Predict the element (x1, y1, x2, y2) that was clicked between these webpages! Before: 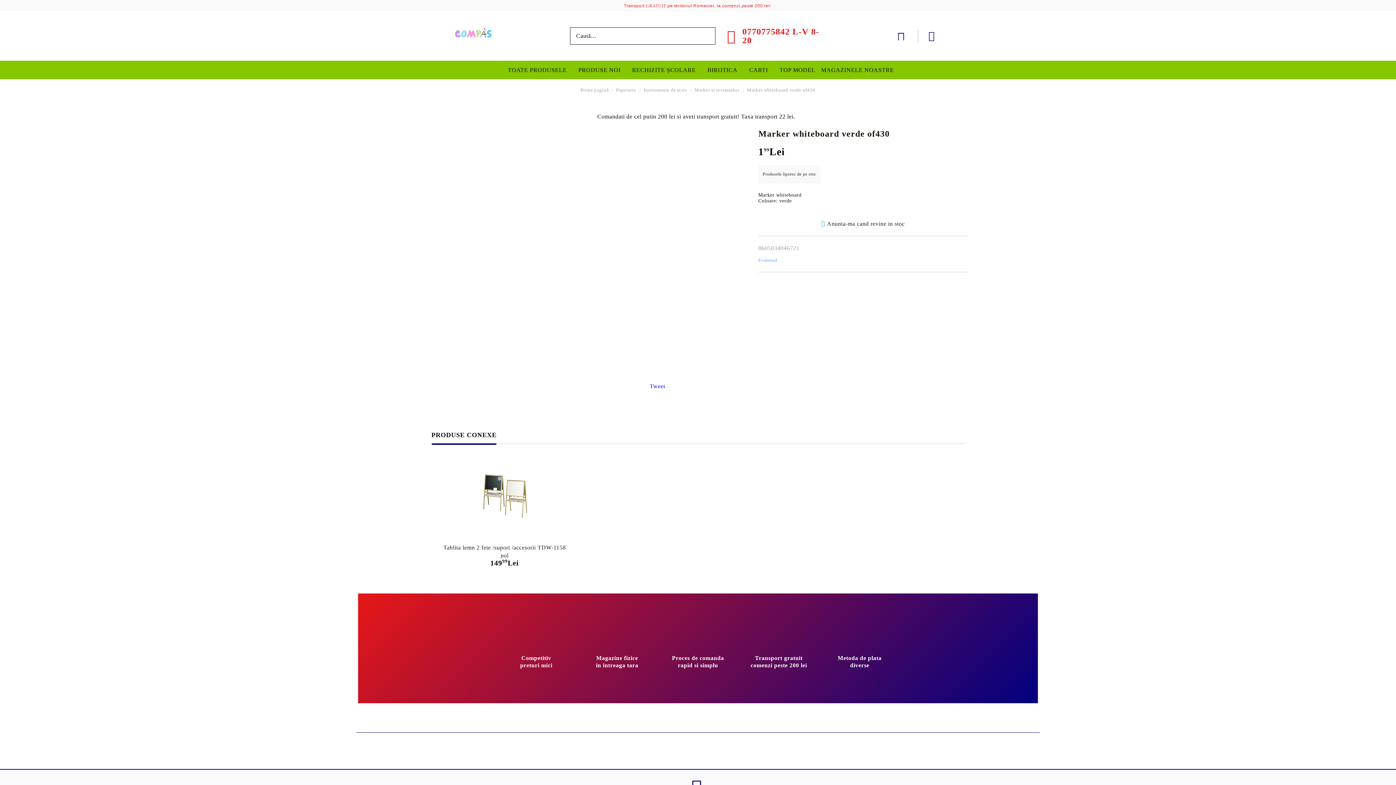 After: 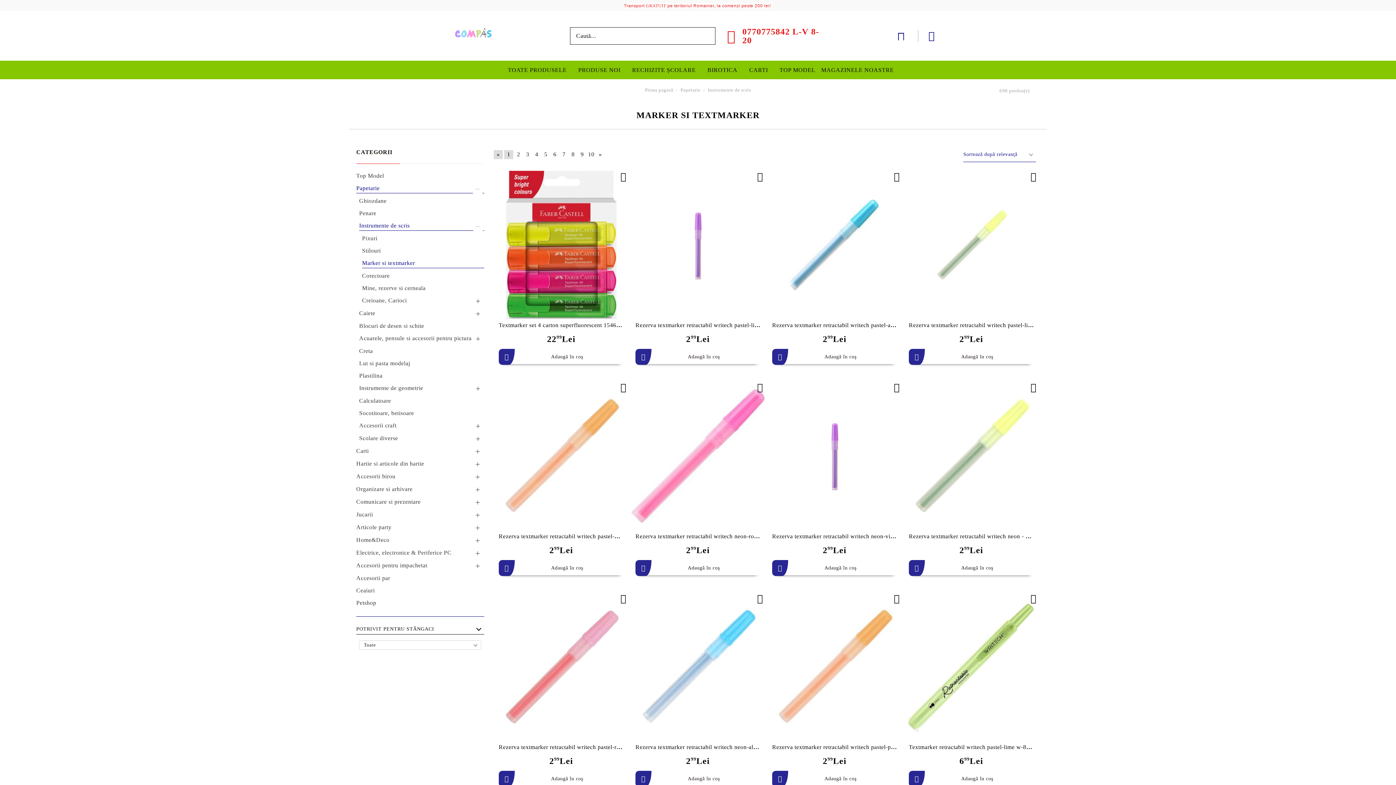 Action: label: Marker si textmarker bbox: (694, 87, 739, 92)